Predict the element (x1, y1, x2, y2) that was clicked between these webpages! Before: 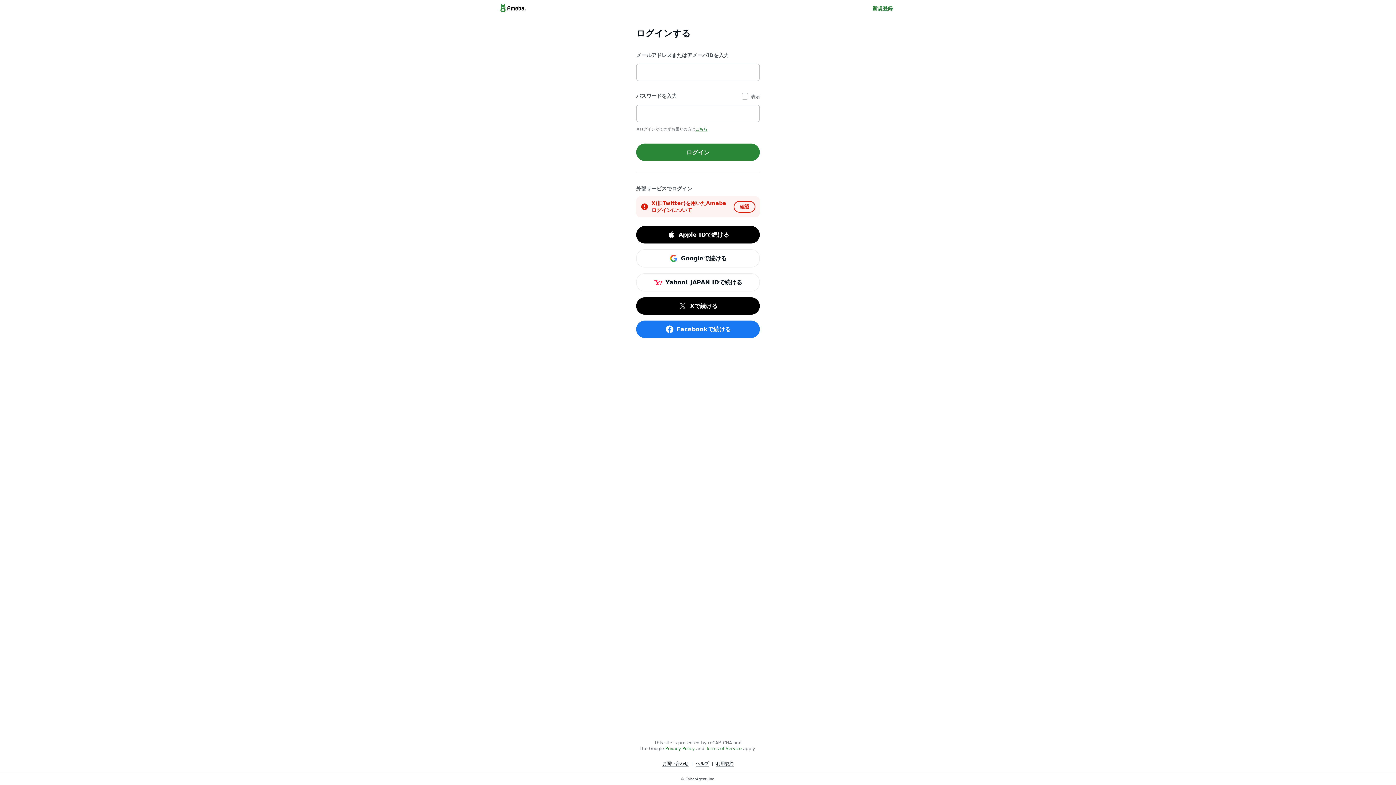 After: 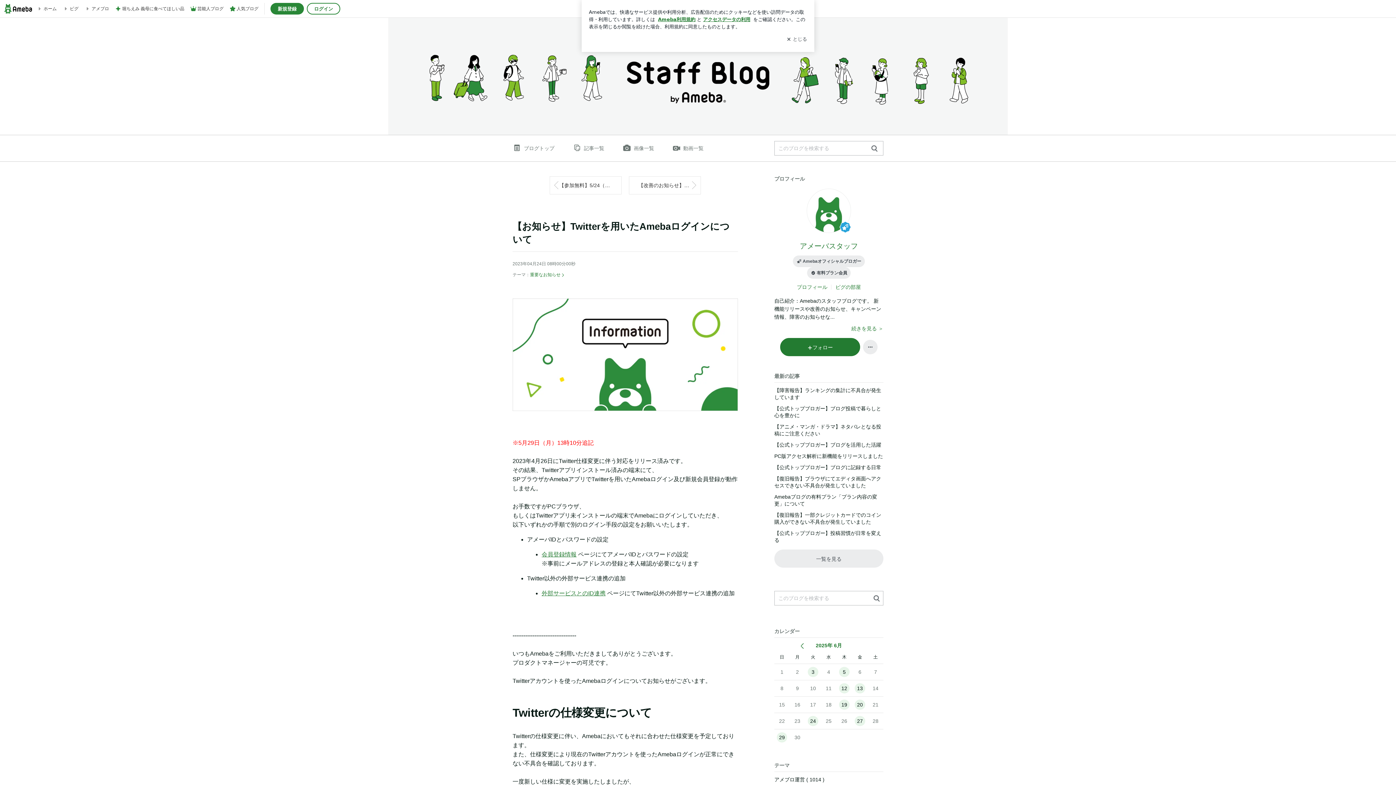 Action: label: 確認 bbox: (733, 201, 755, 212)